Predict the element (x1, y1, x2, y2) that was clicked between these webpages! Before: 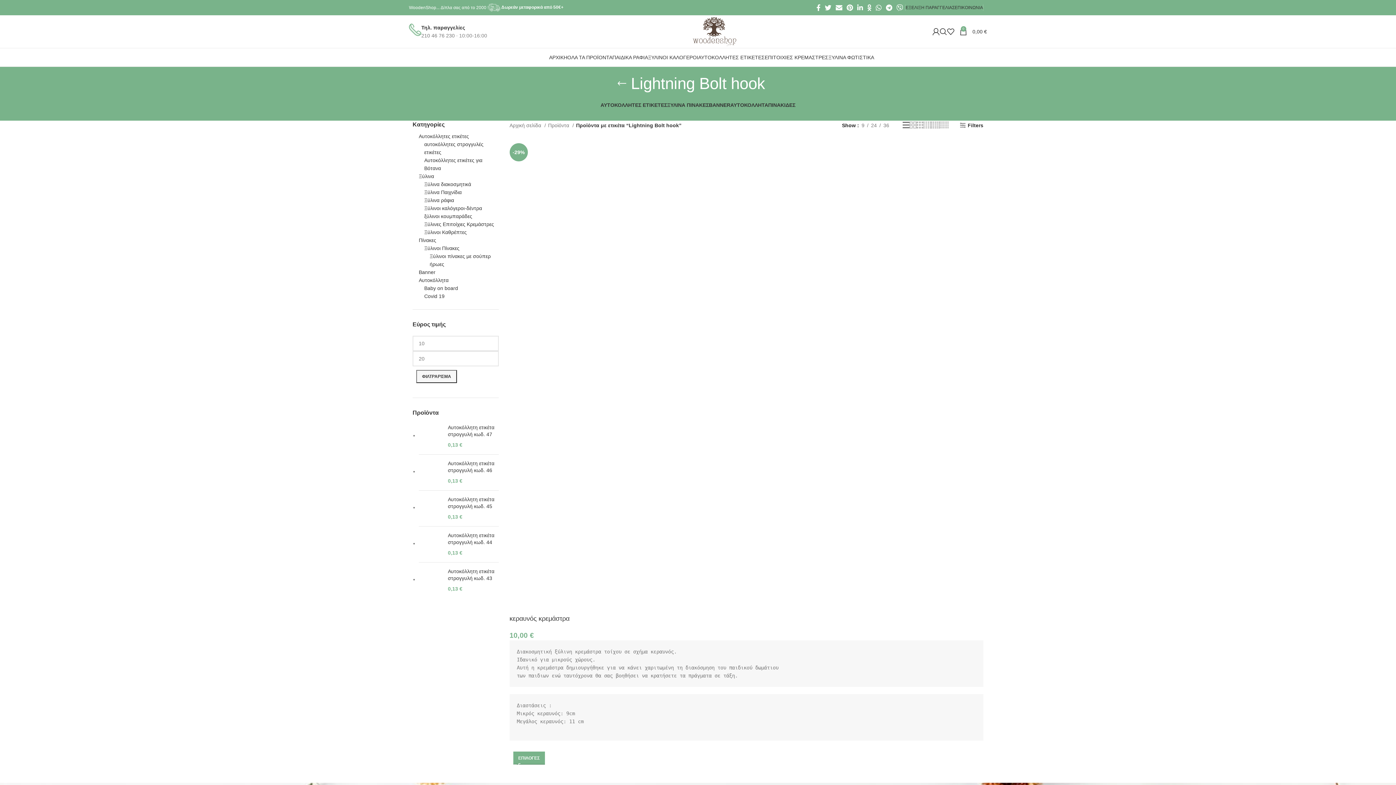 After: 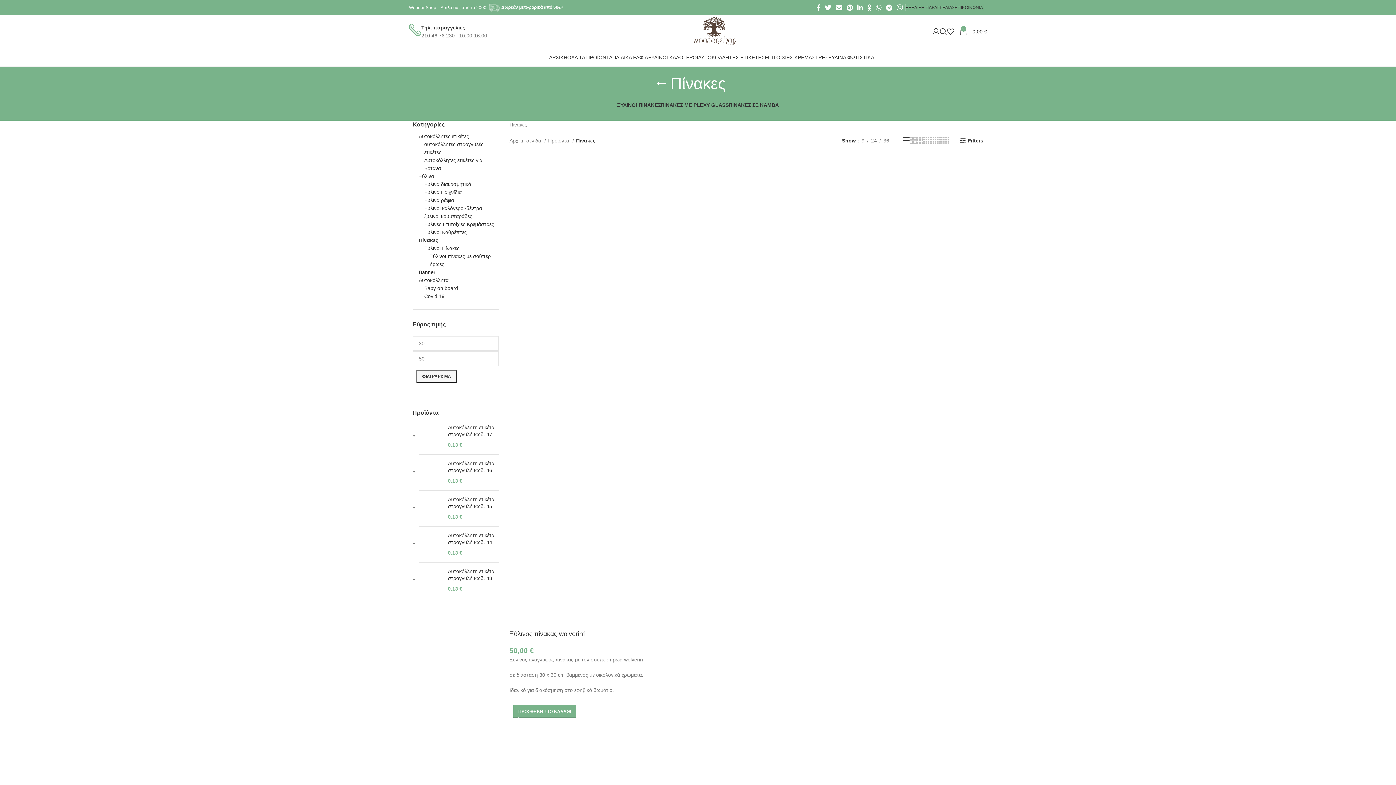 Action: bbox: (418, 236, 498, 244) label: Πίνακες